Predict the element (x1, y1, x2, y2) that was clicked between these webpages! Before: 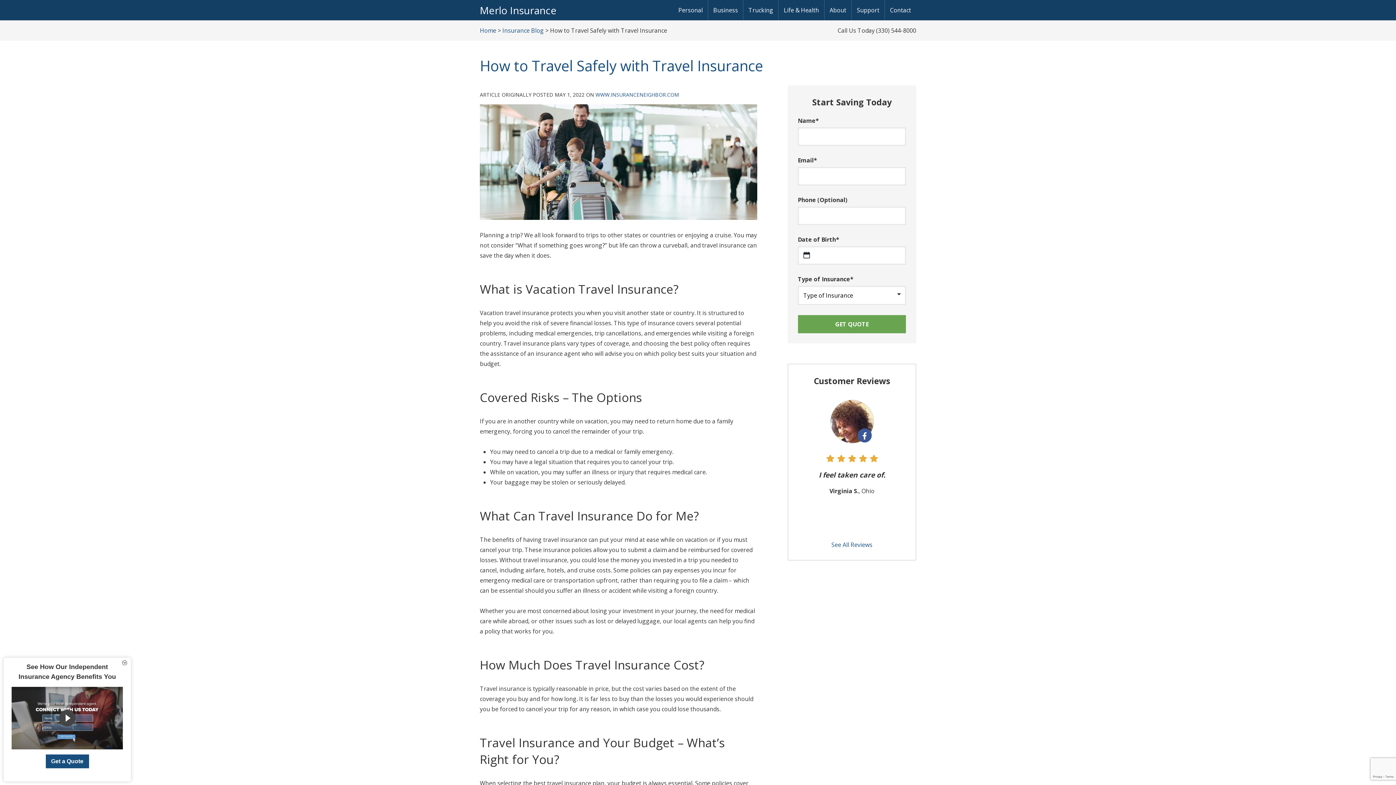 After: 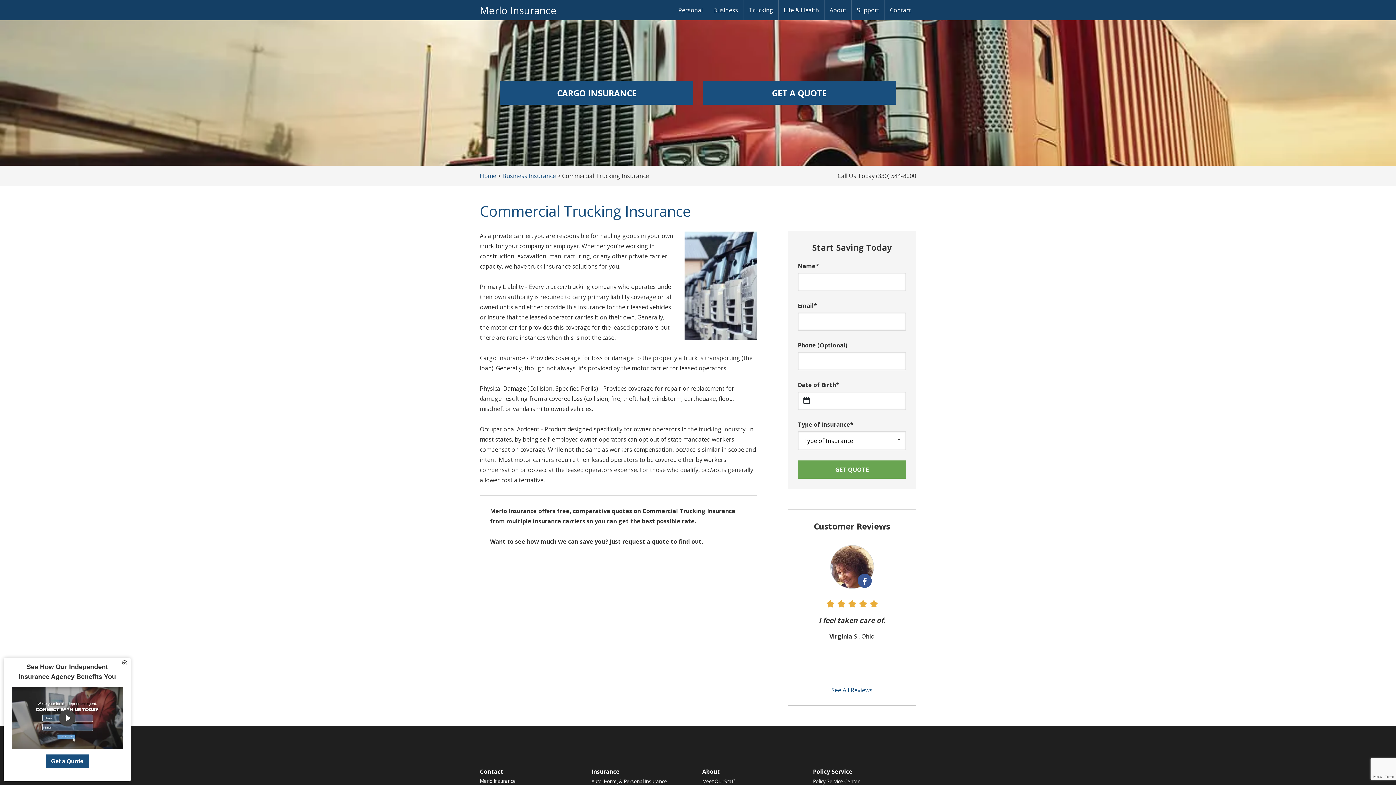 Action: bbox: (743, 0, 778, 20) label: Trucking